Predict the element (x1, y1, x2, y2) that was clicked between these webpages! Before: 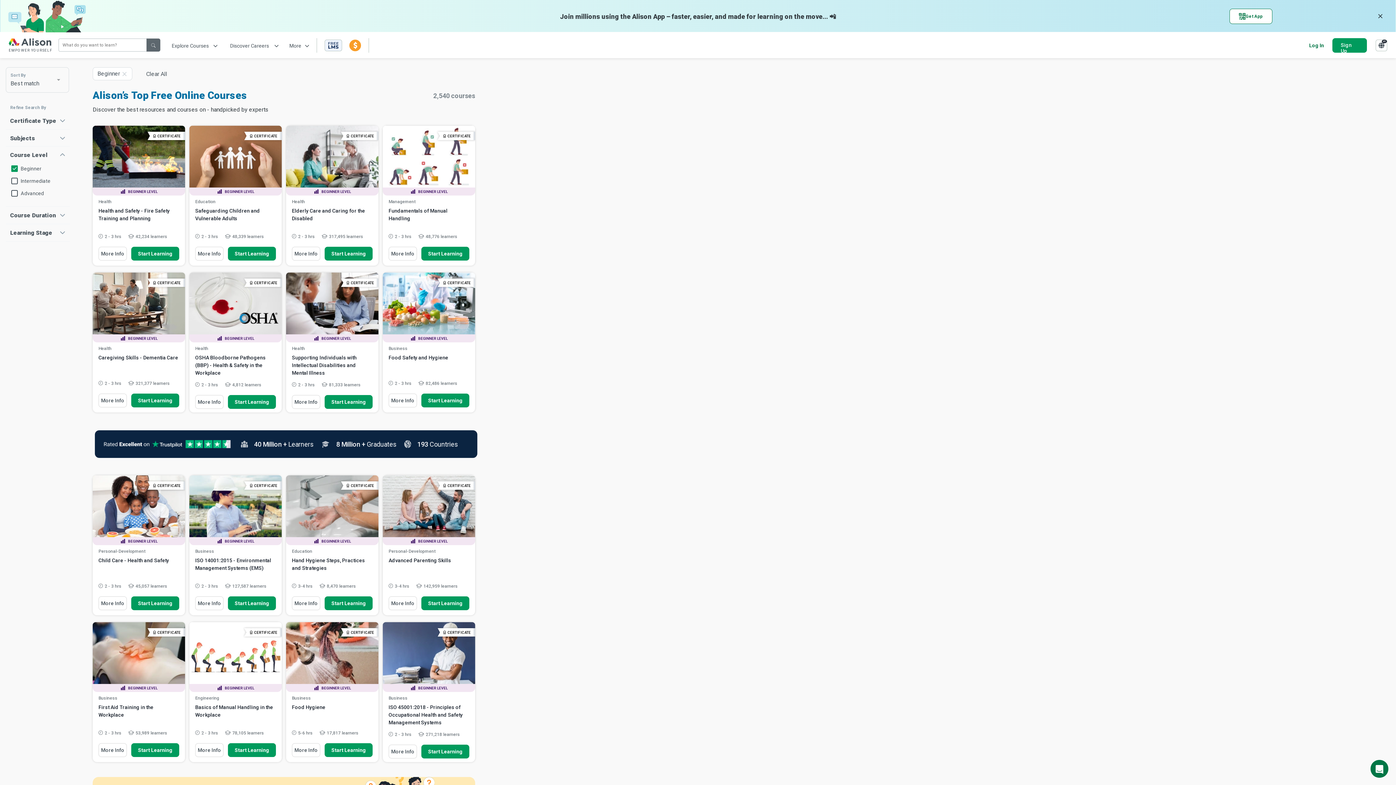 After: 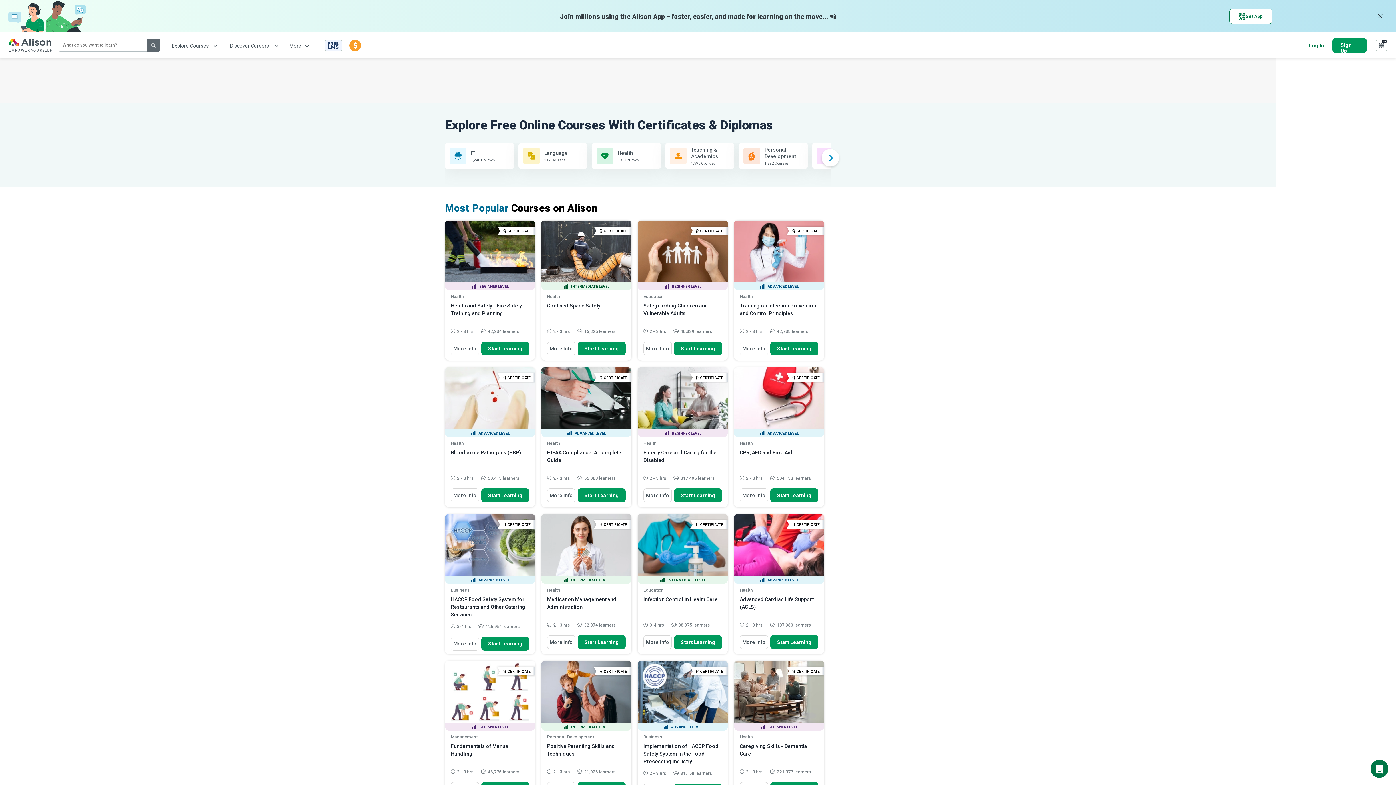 Action: bbox: (146, 38, 160, 51)